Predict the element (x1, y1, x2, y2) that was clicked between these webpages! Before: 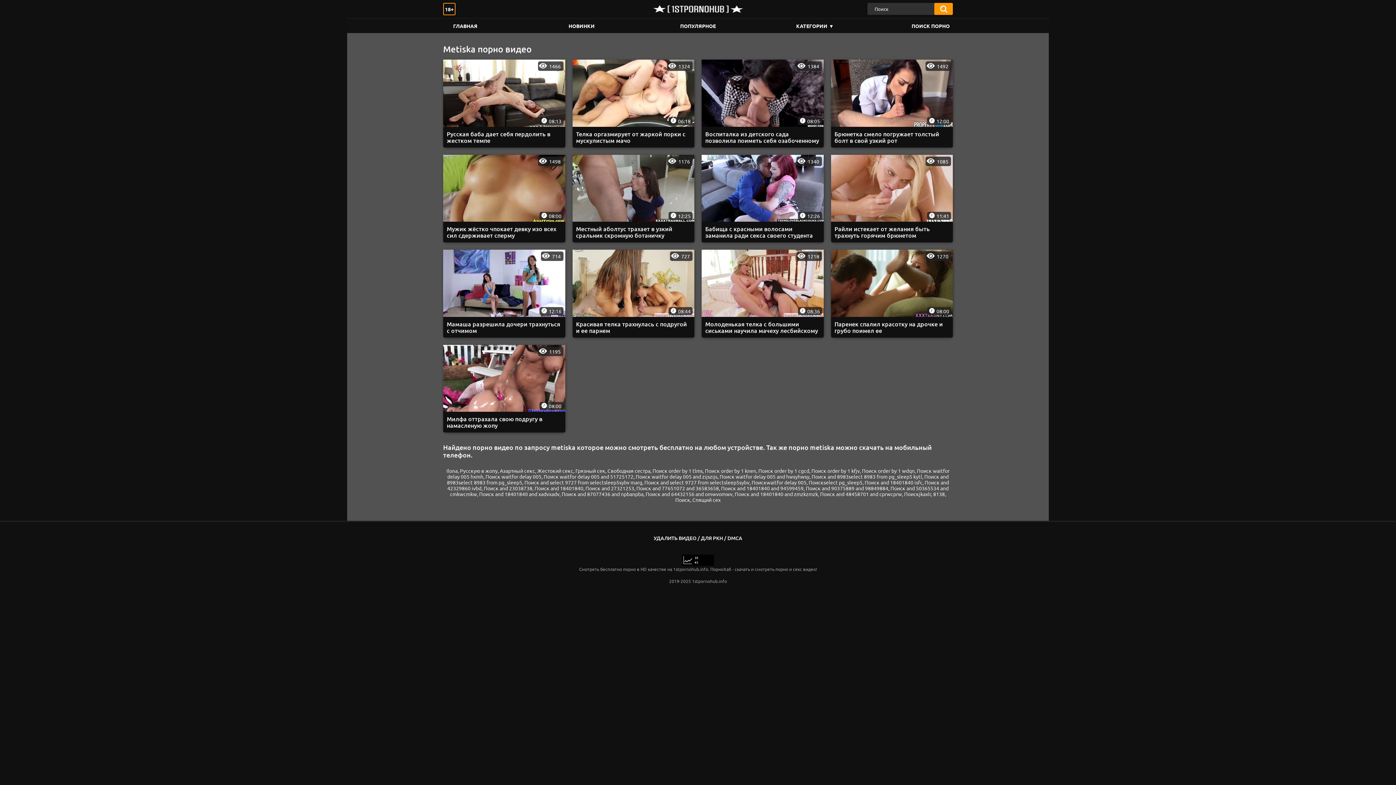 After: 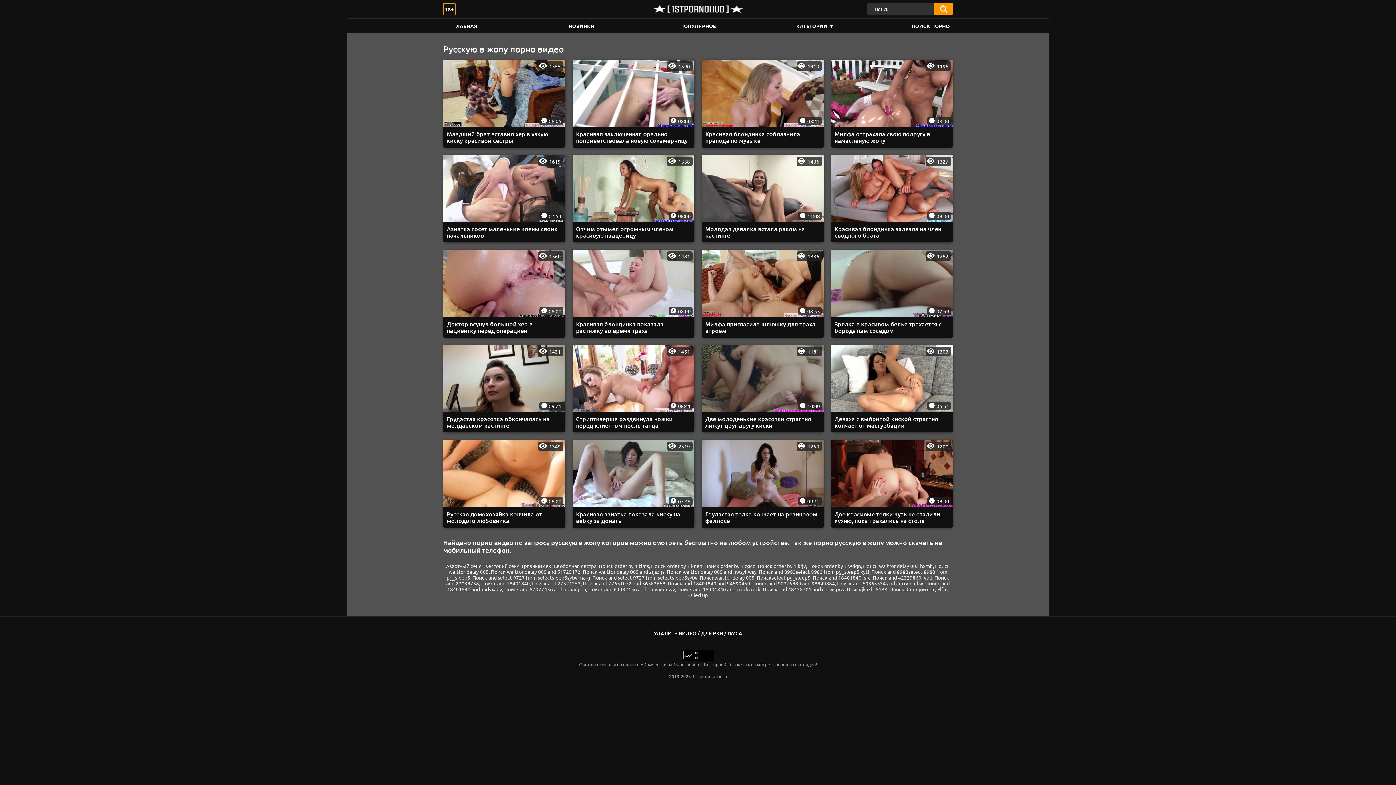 Action: label: Русскую в жопу bbox: (460, 467, 497, 474)